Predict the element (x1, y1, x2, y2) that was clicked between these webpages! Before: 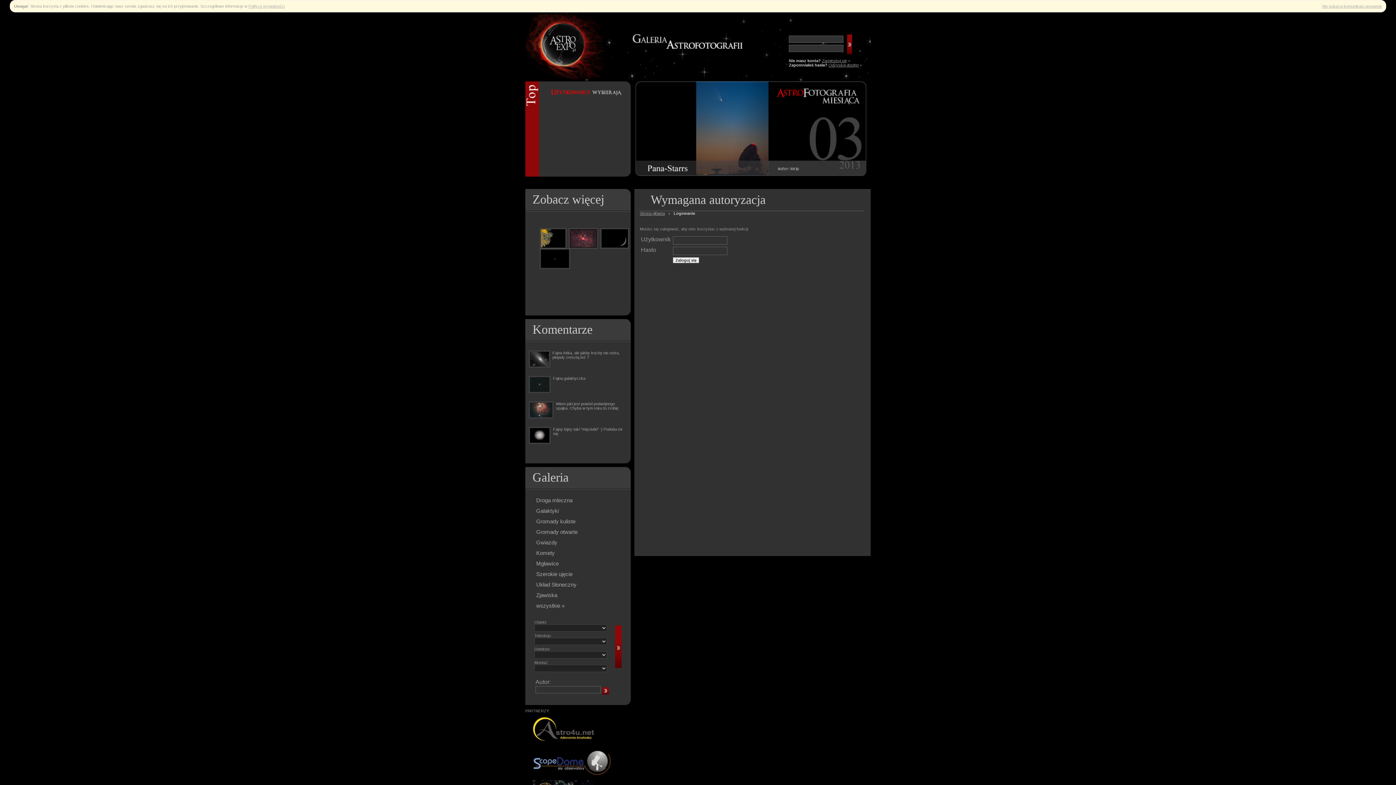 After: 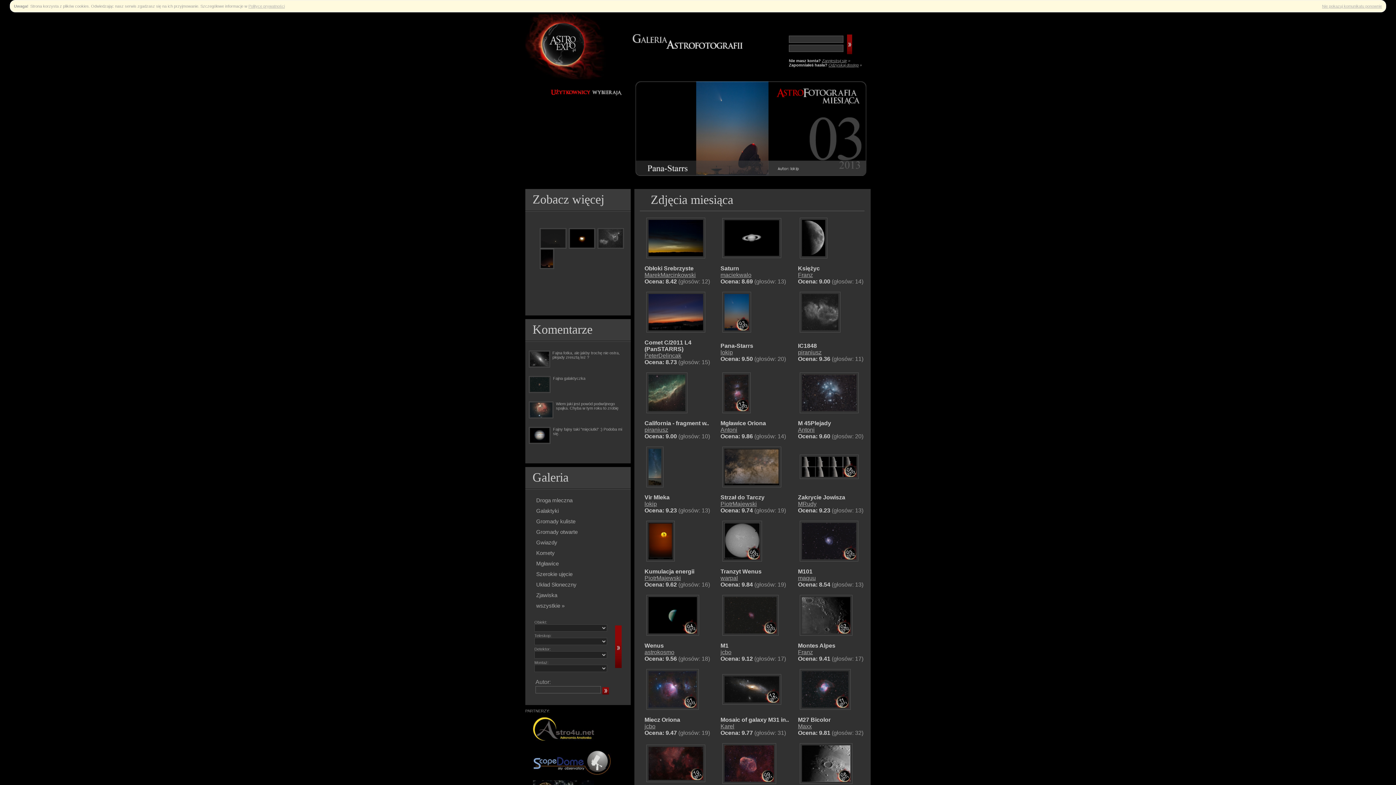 Action: bbox: (635, 172, 866, 176)